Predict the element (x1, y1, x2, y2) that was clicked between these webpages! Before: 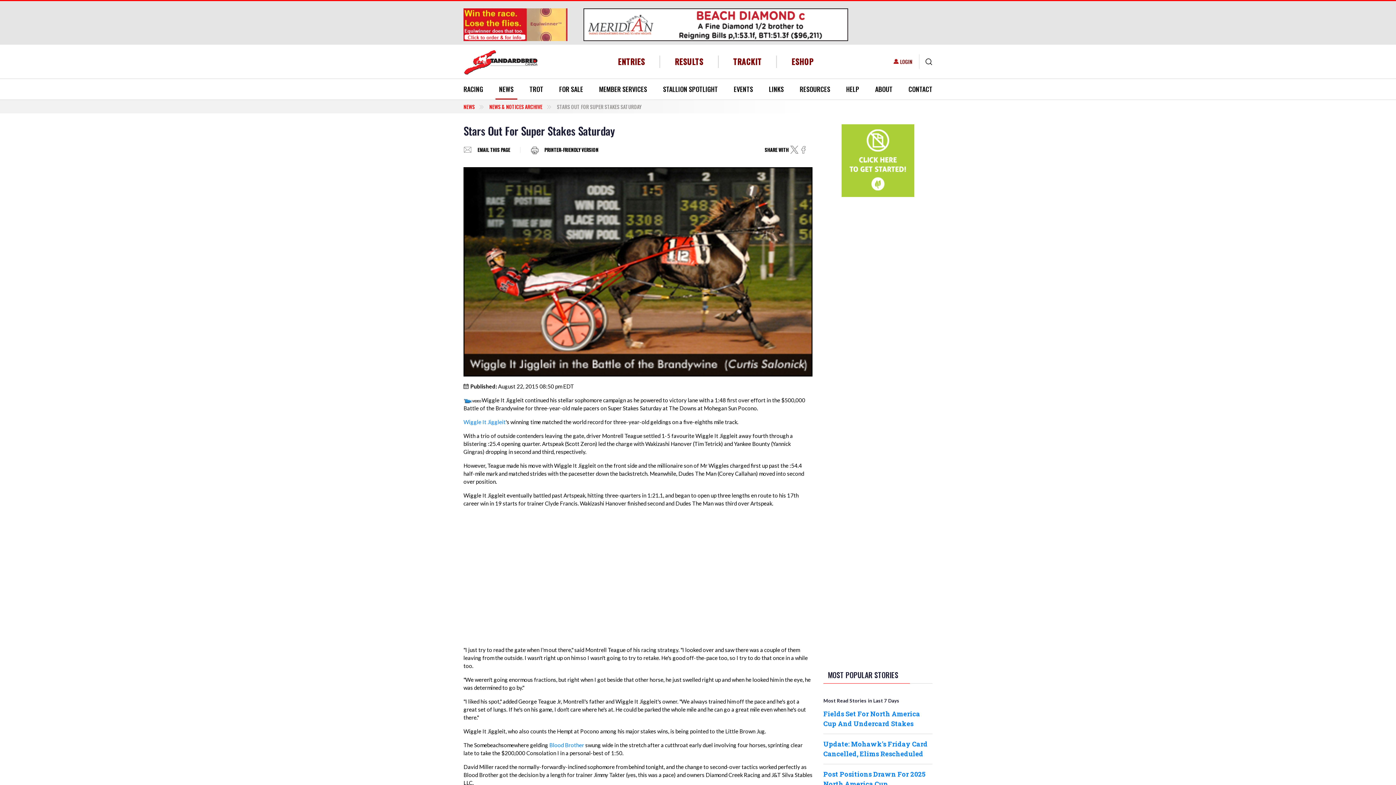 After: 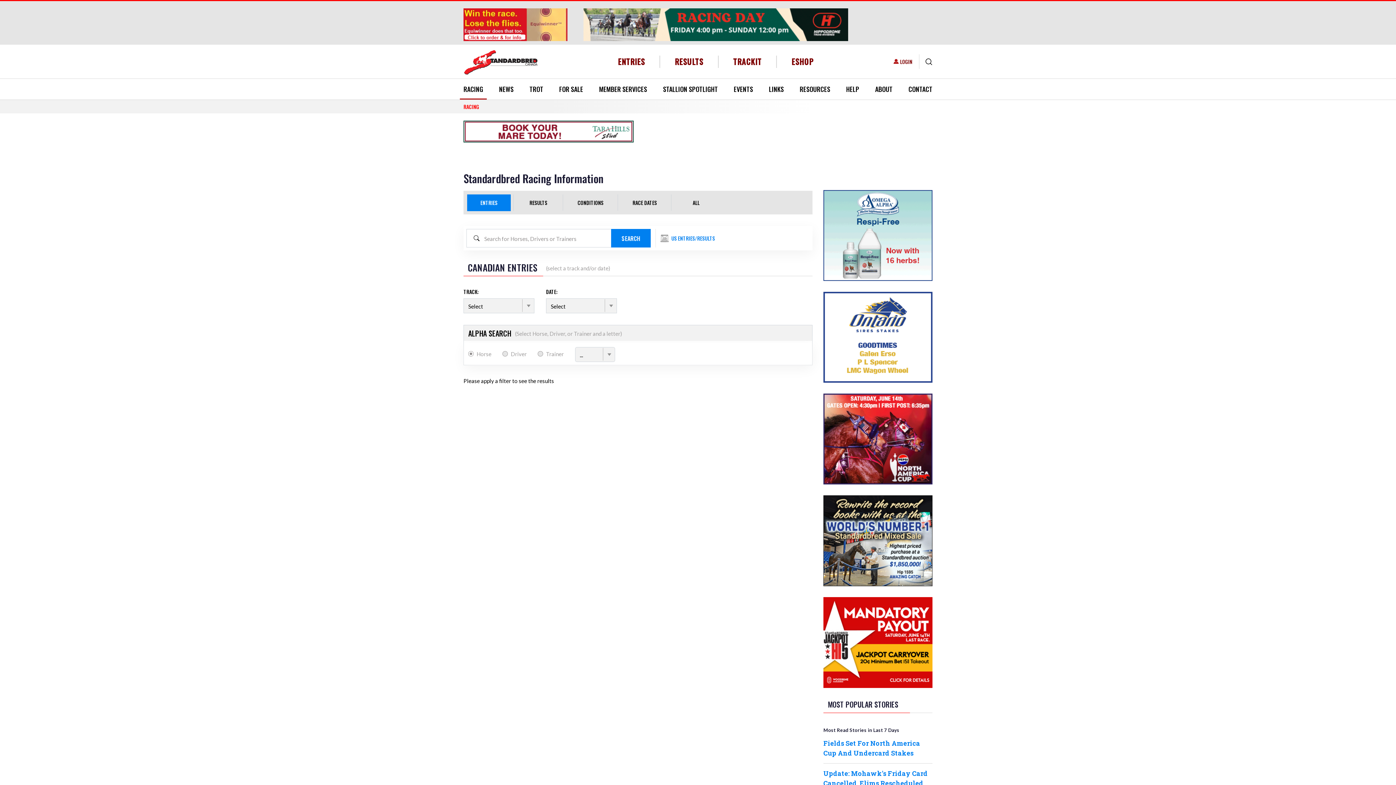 Action: label: RACING bbox: (460, 78, 486, 99)